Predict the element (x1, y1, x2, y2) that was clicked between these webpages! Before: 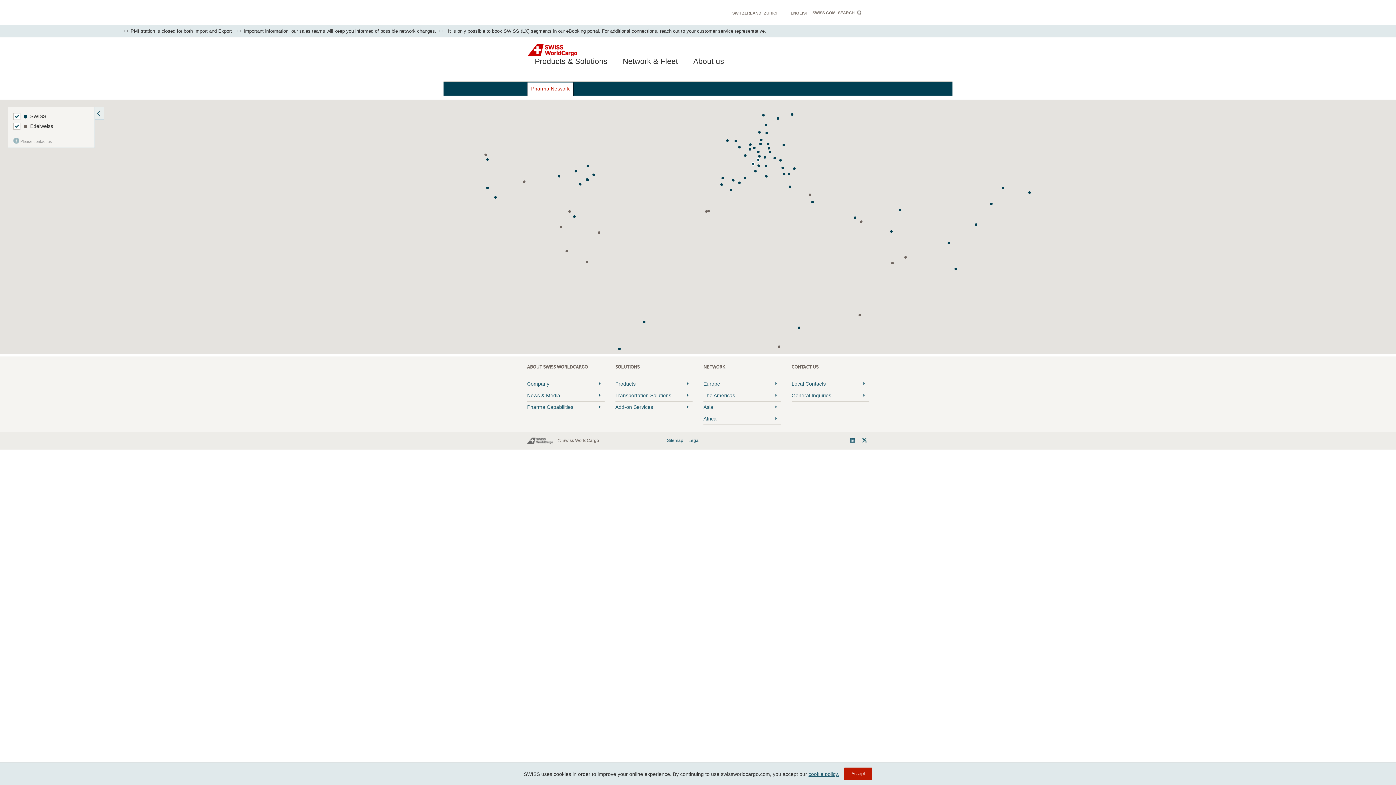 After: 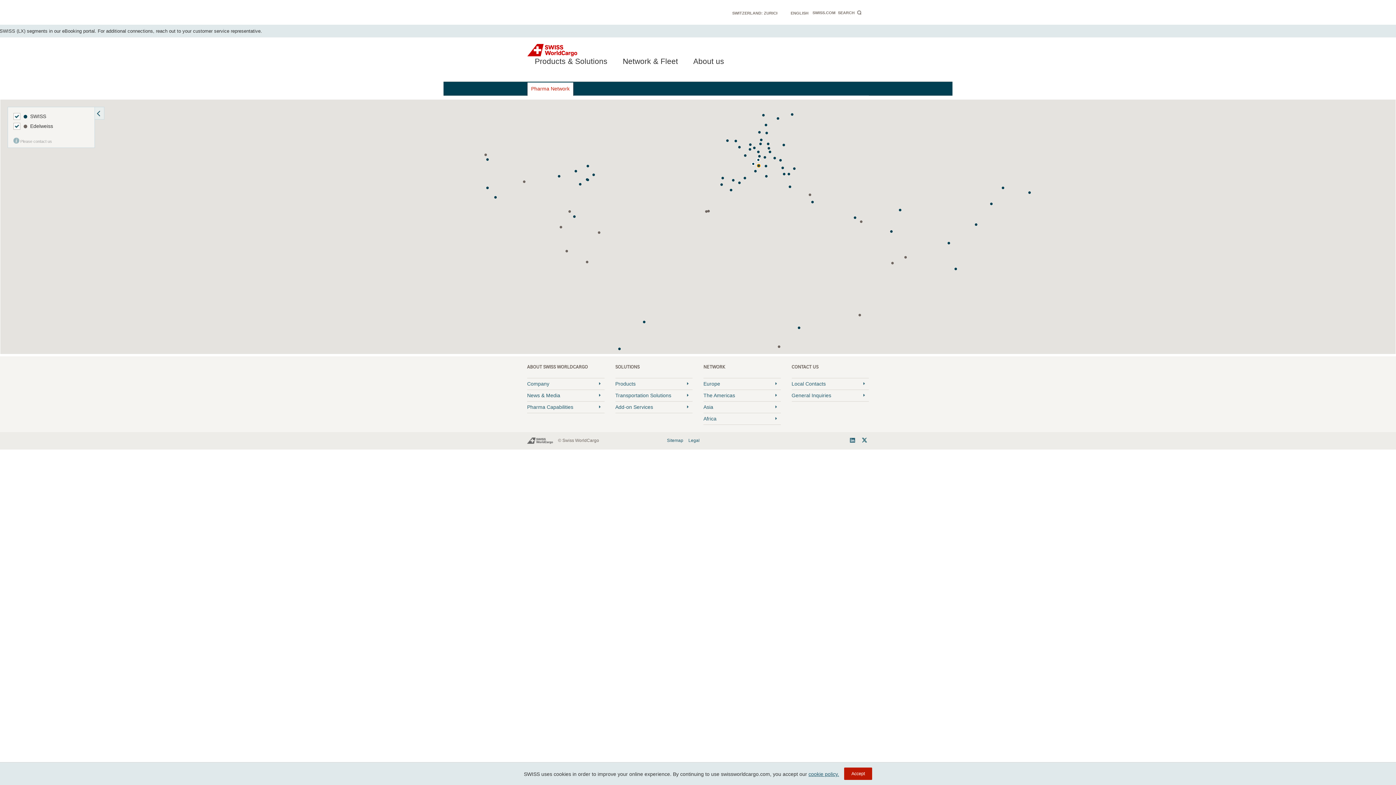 Action: bbox: (757, 164, 760, 167) label: MXP